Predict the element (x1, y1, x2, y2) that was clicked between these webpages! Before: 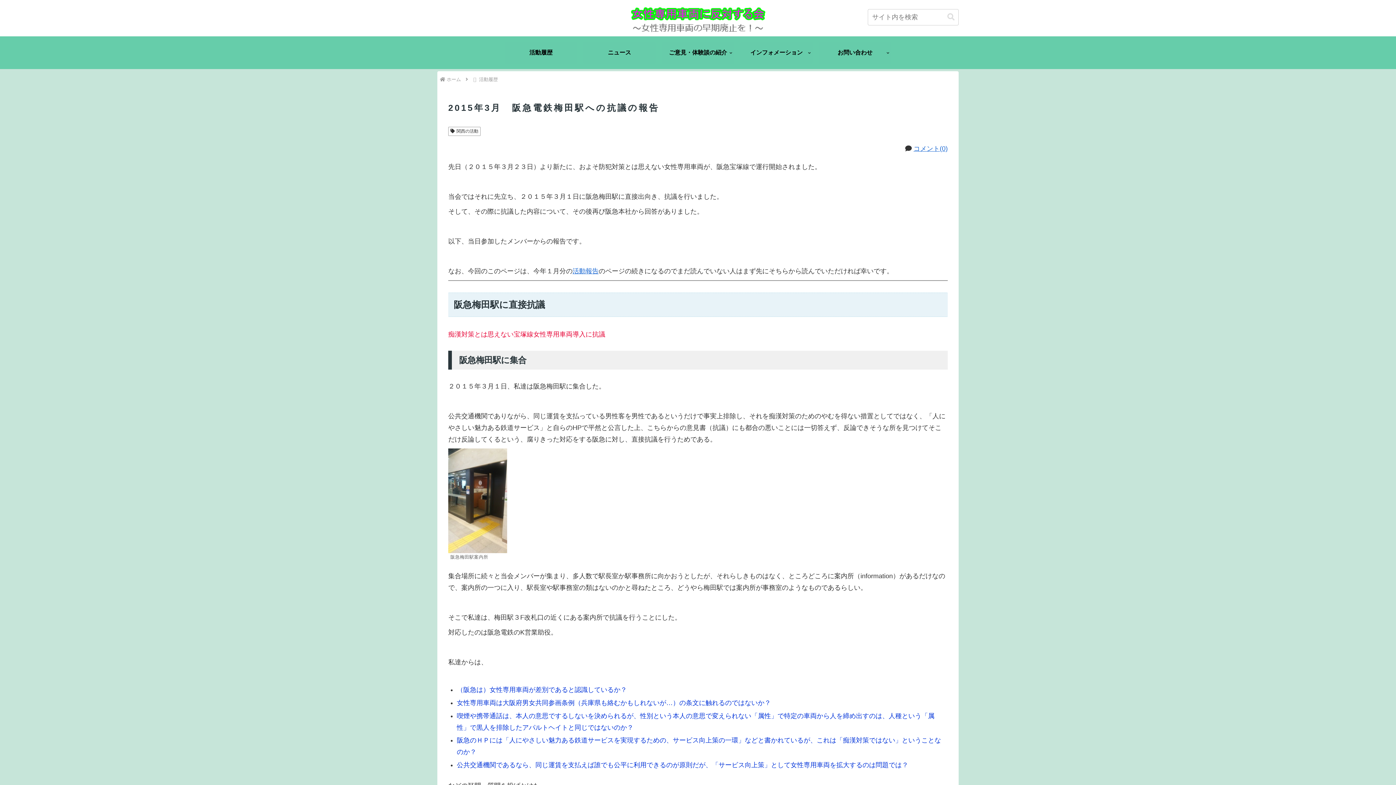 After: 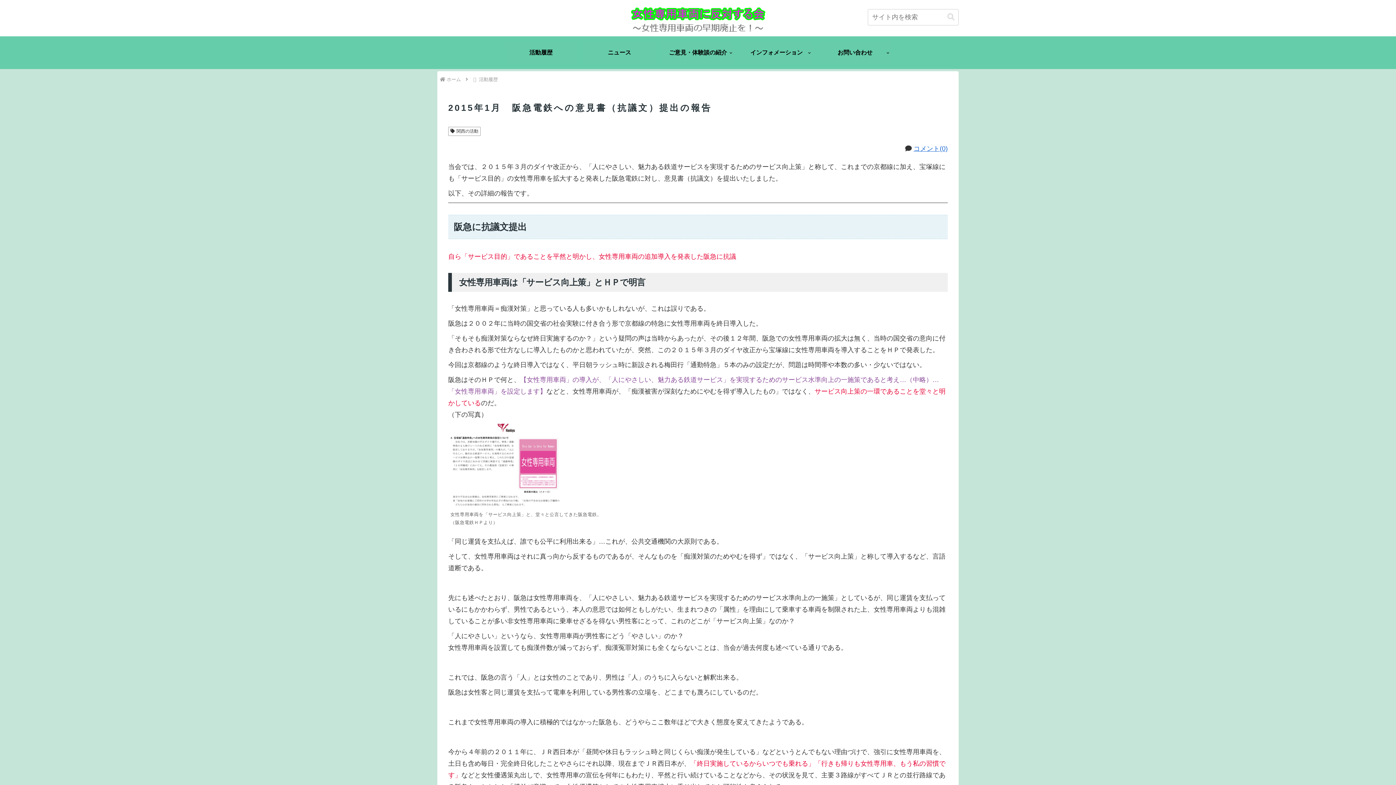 Action: bbox: (572, 267, 598, 274) label: 活動報告